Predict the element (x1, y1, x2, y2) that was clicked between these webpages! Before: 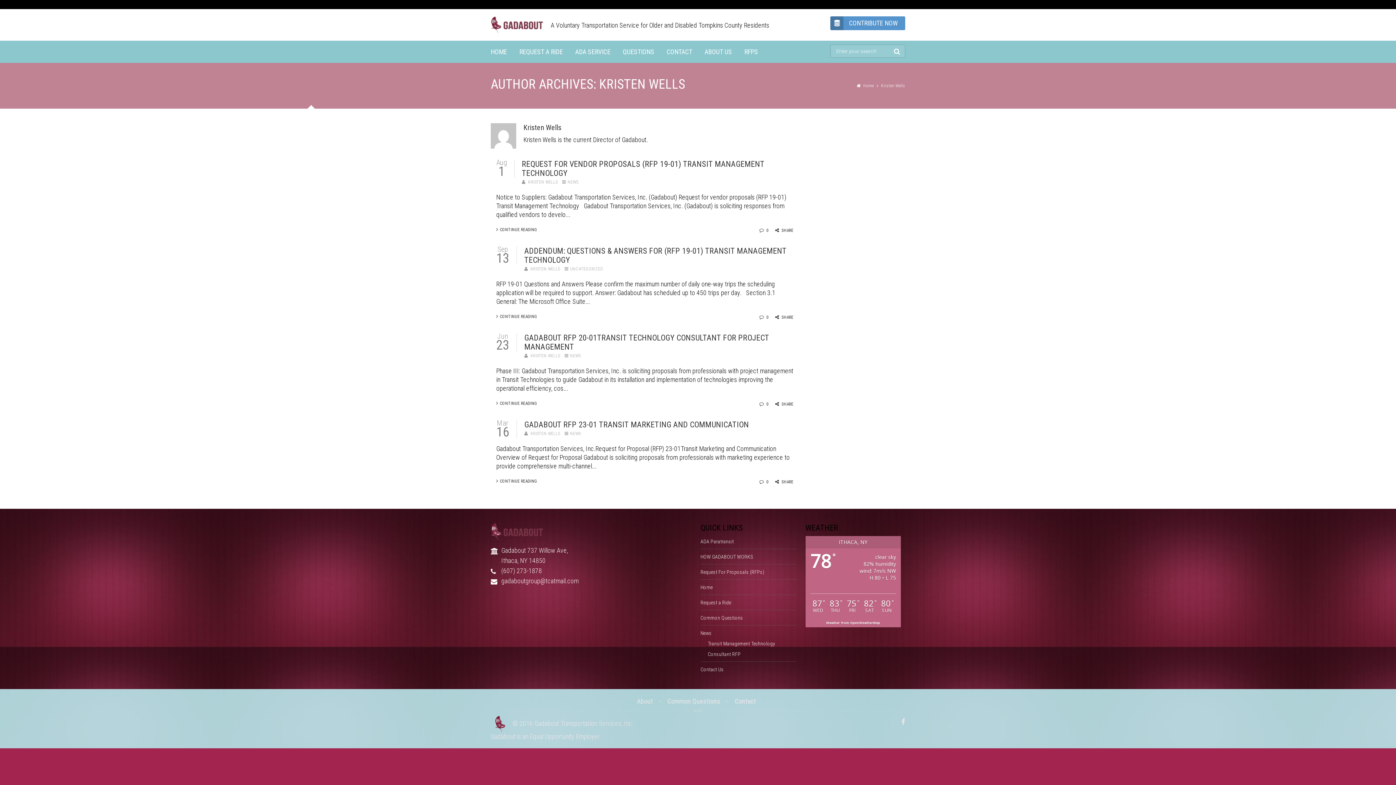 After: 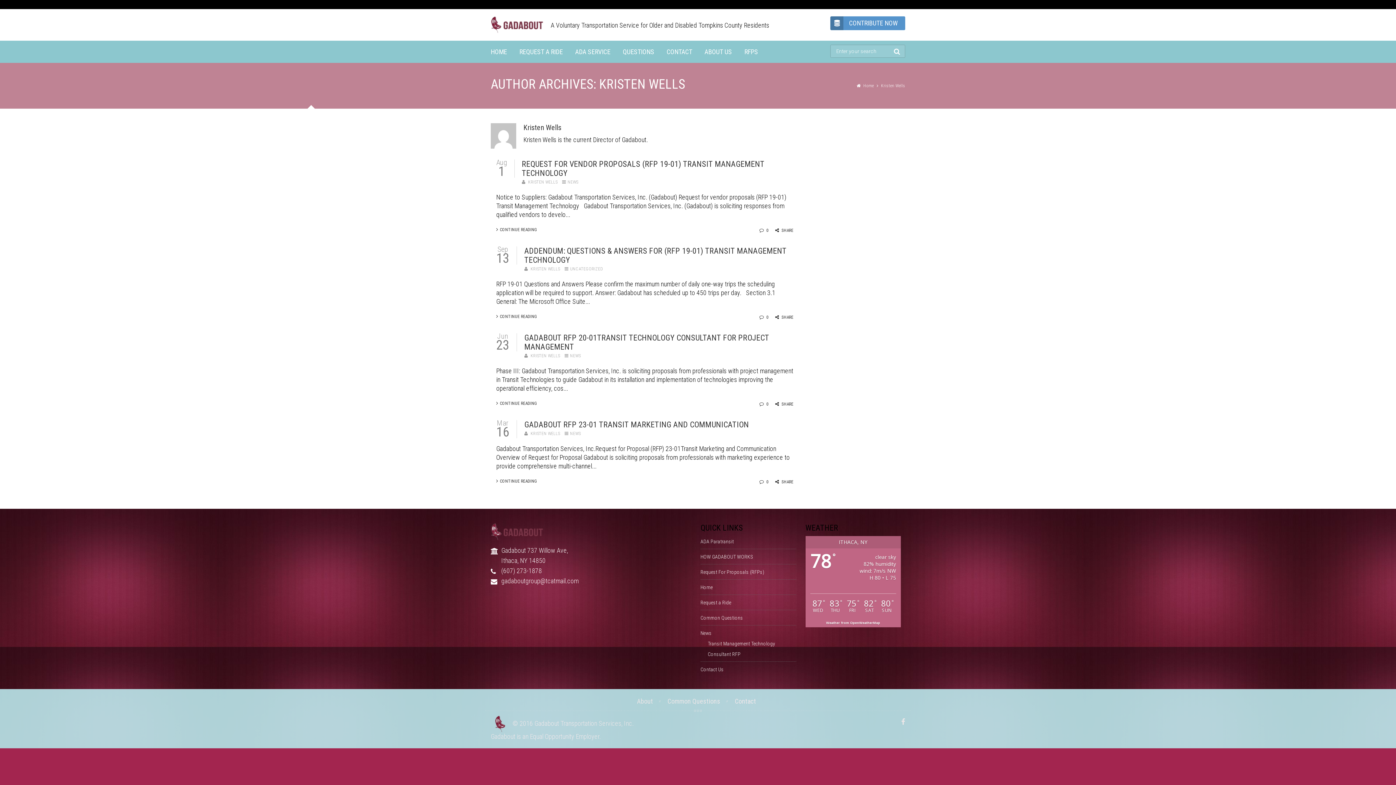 Action: bbox: (775, 401, 793, 406) label: SHARE